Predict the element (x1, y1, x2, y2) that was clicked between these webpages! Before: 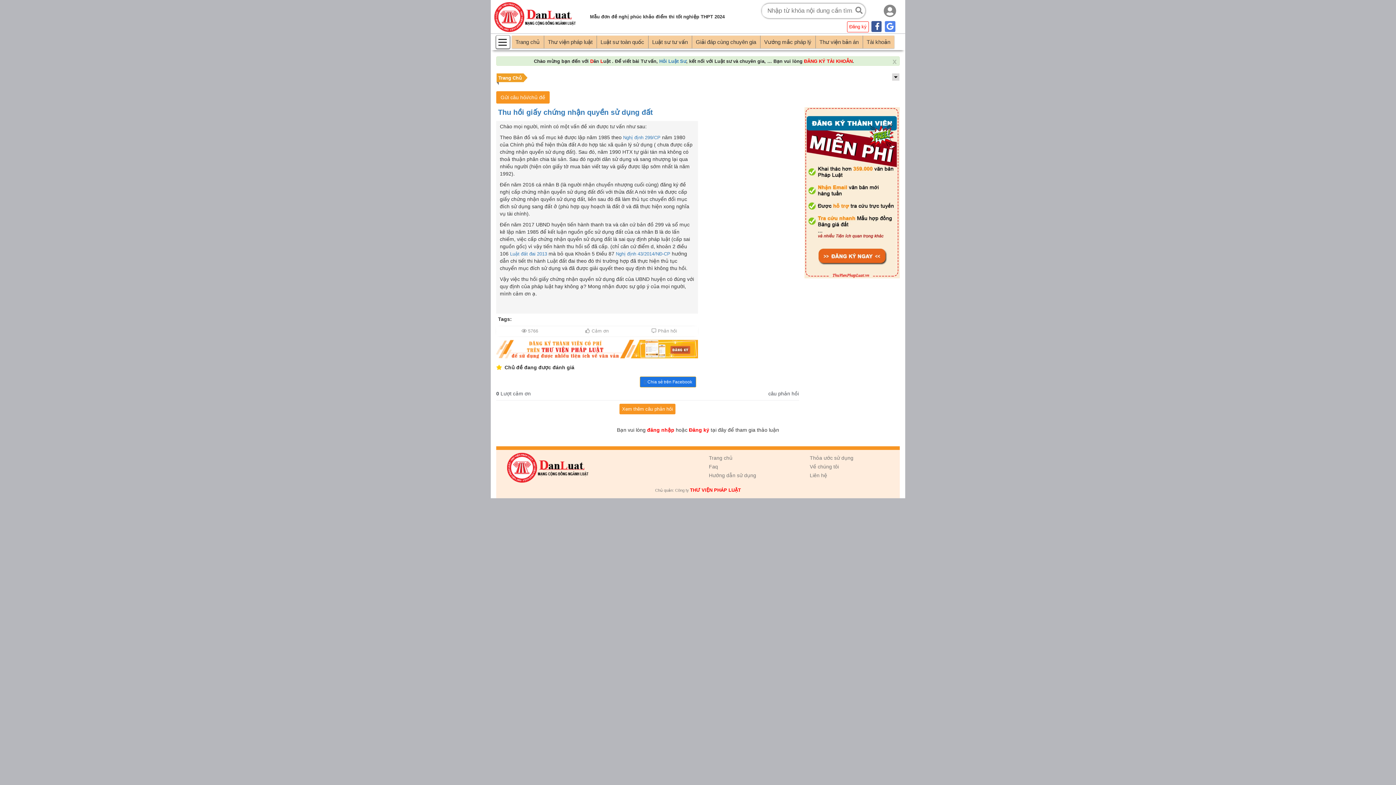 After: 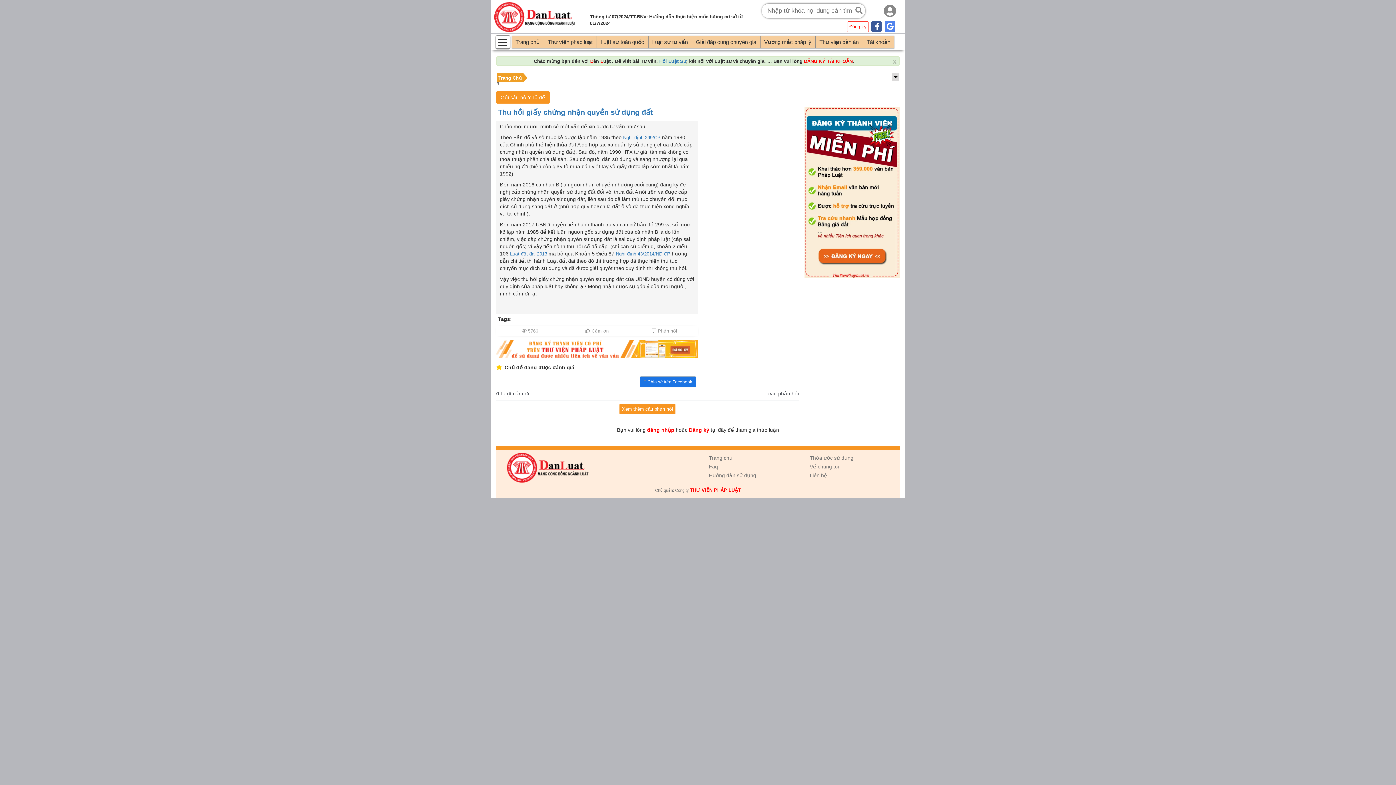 Action: bbox: (639, 376, 696, 387) label:  Chia sẻ trên Facebook